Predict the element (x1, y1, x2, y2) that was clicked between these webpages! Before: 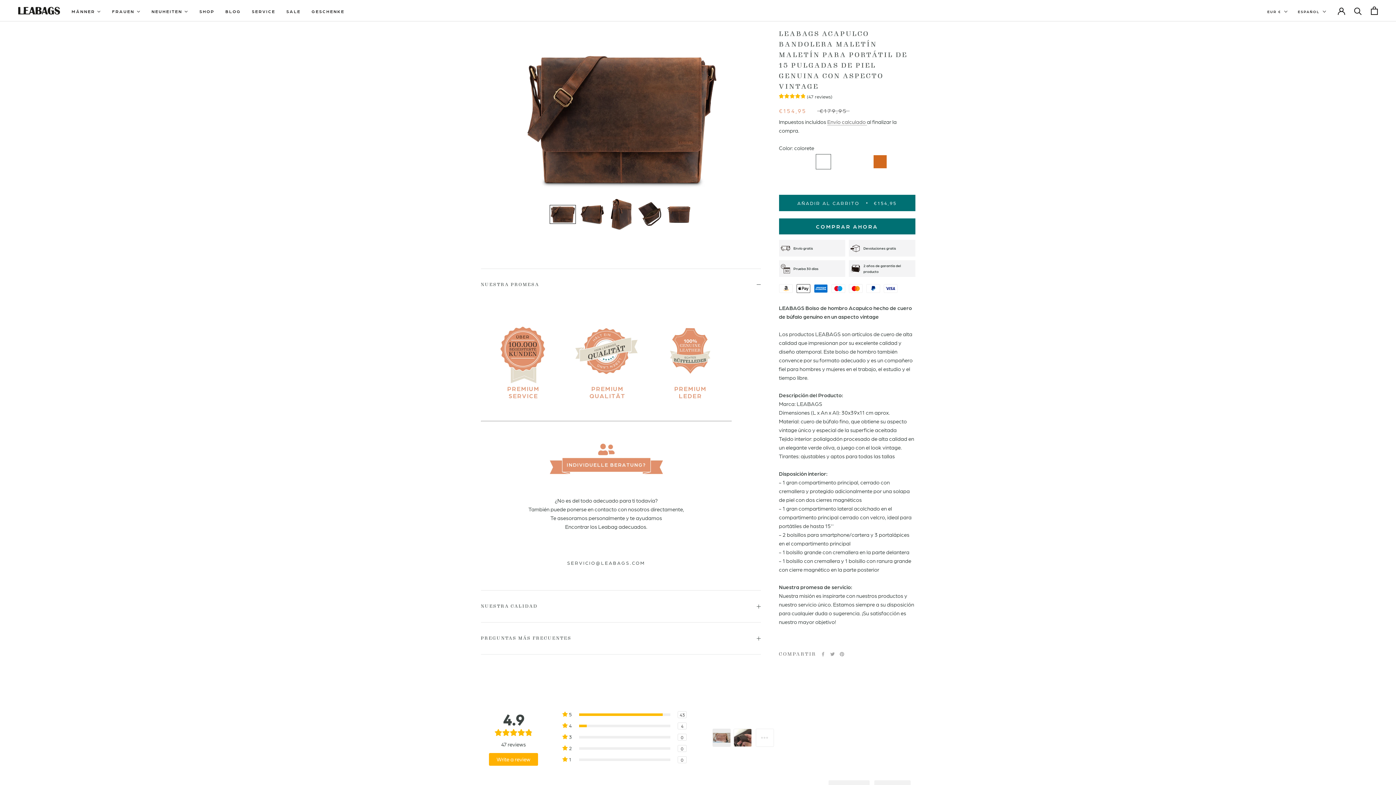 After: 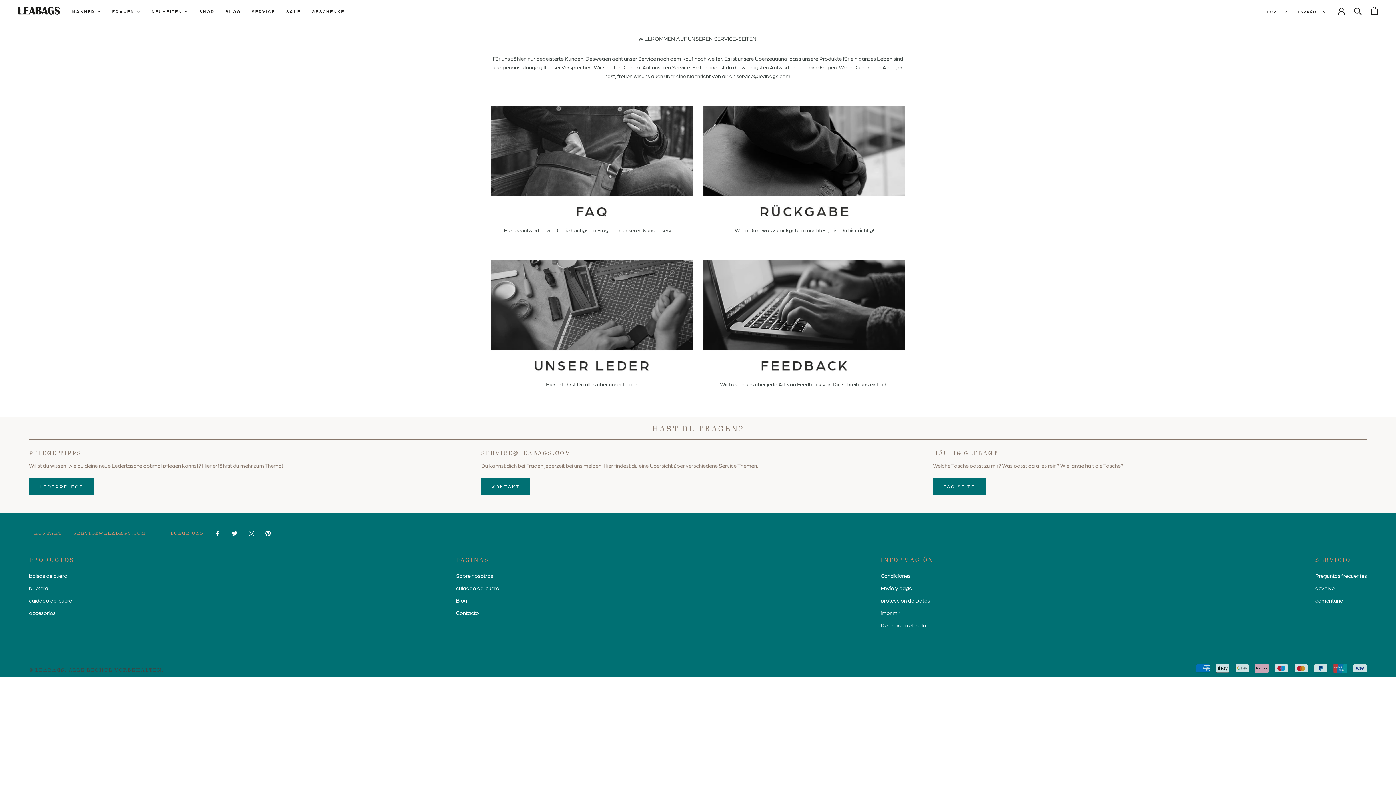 Action: label: SERVICE bbox: (246, 8, 280, 14)